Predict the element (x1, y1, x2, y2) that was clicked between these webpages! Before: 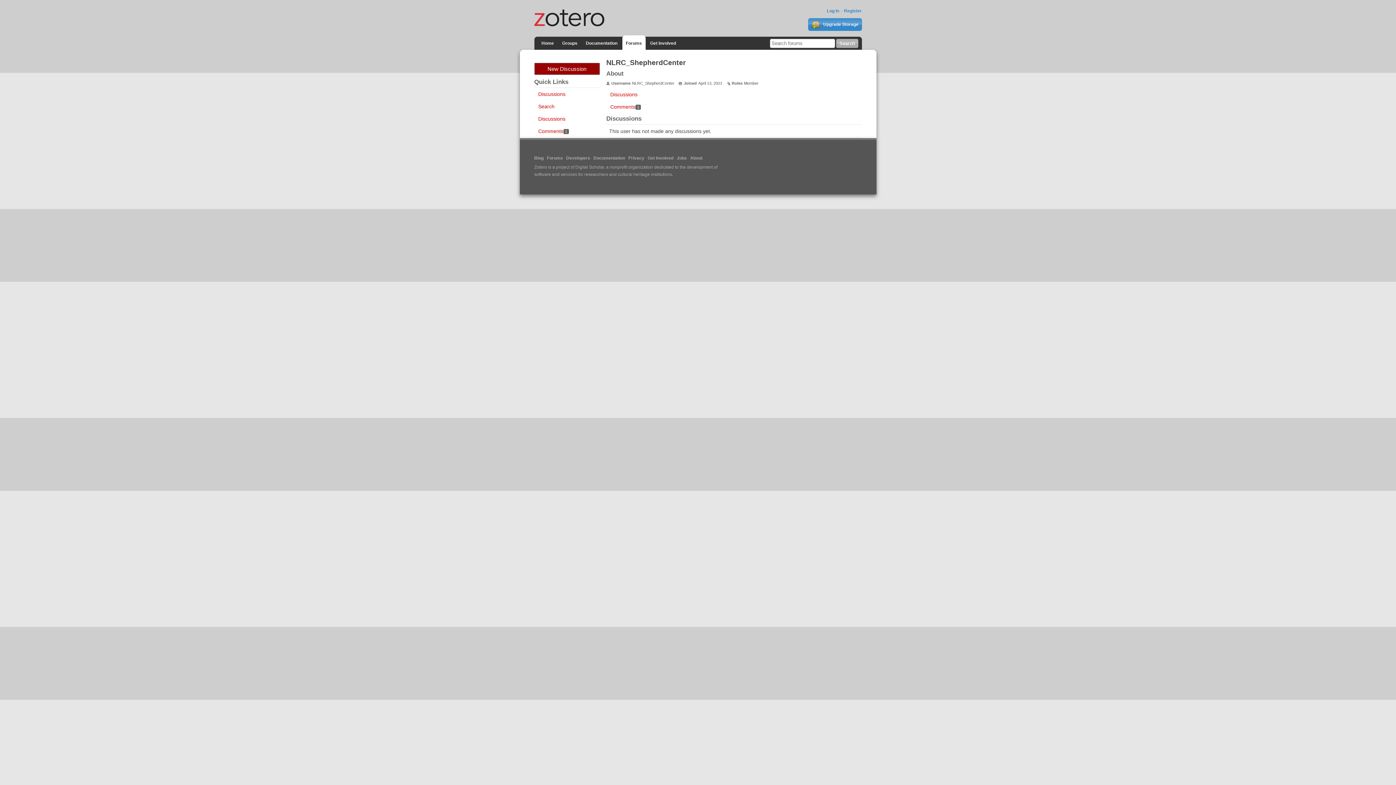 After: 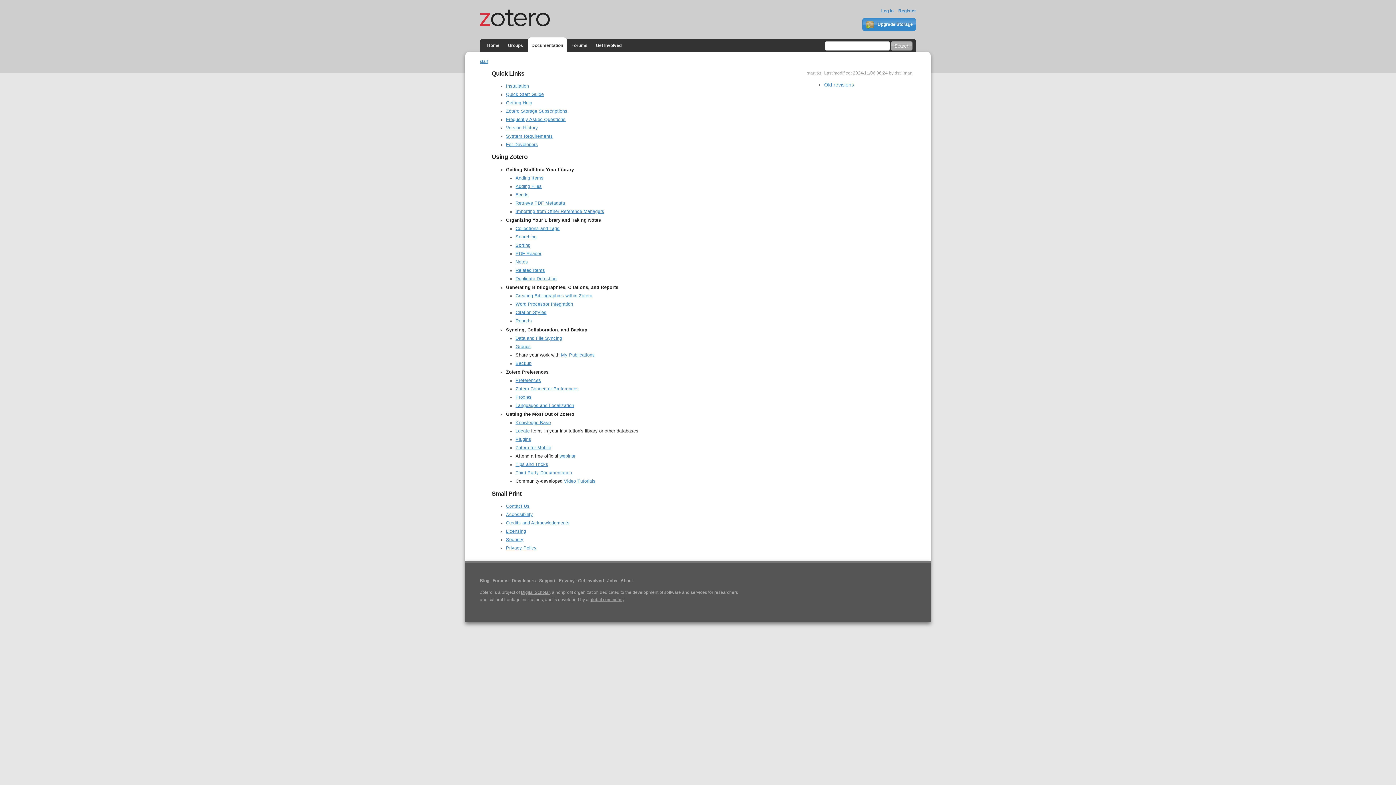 Action: bbox: (582, 35, 621, 50) label: Documentation